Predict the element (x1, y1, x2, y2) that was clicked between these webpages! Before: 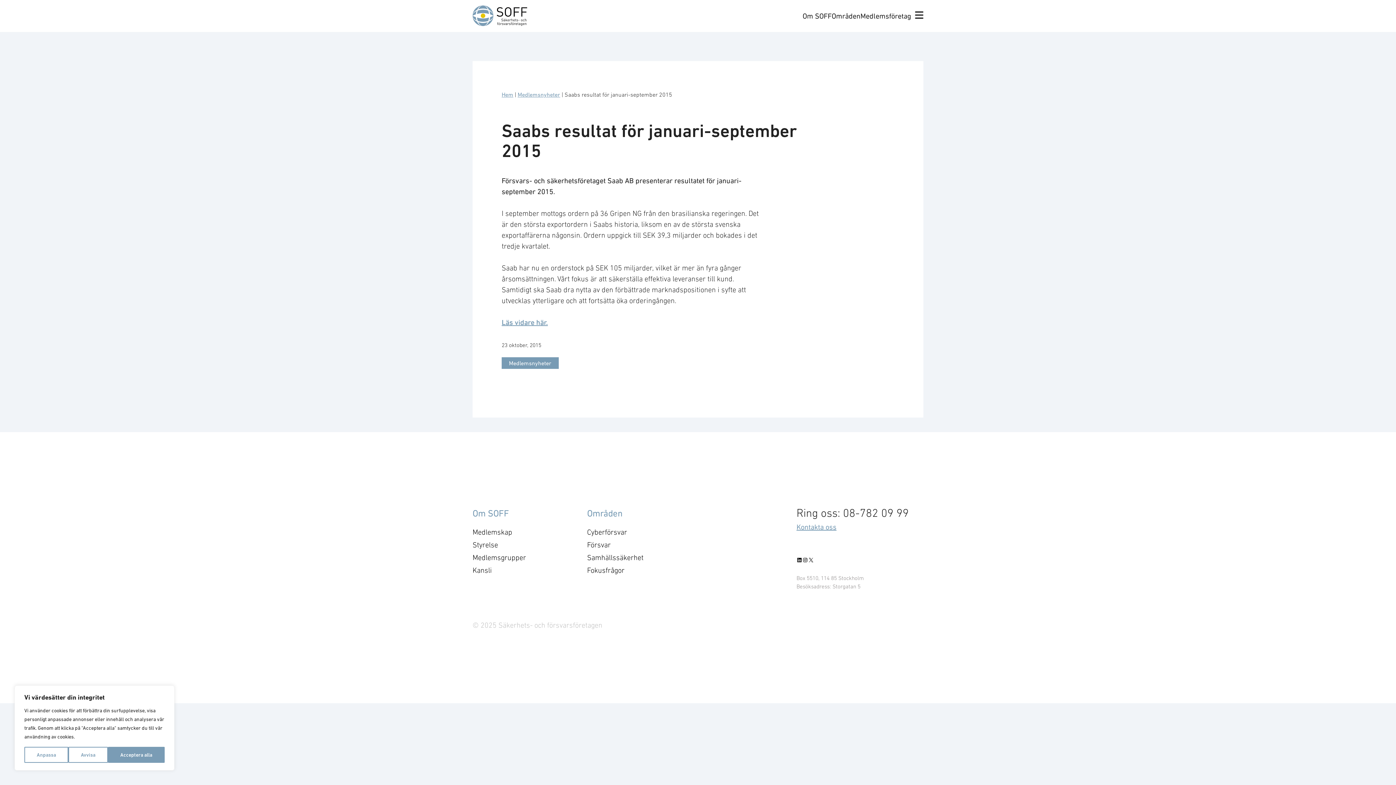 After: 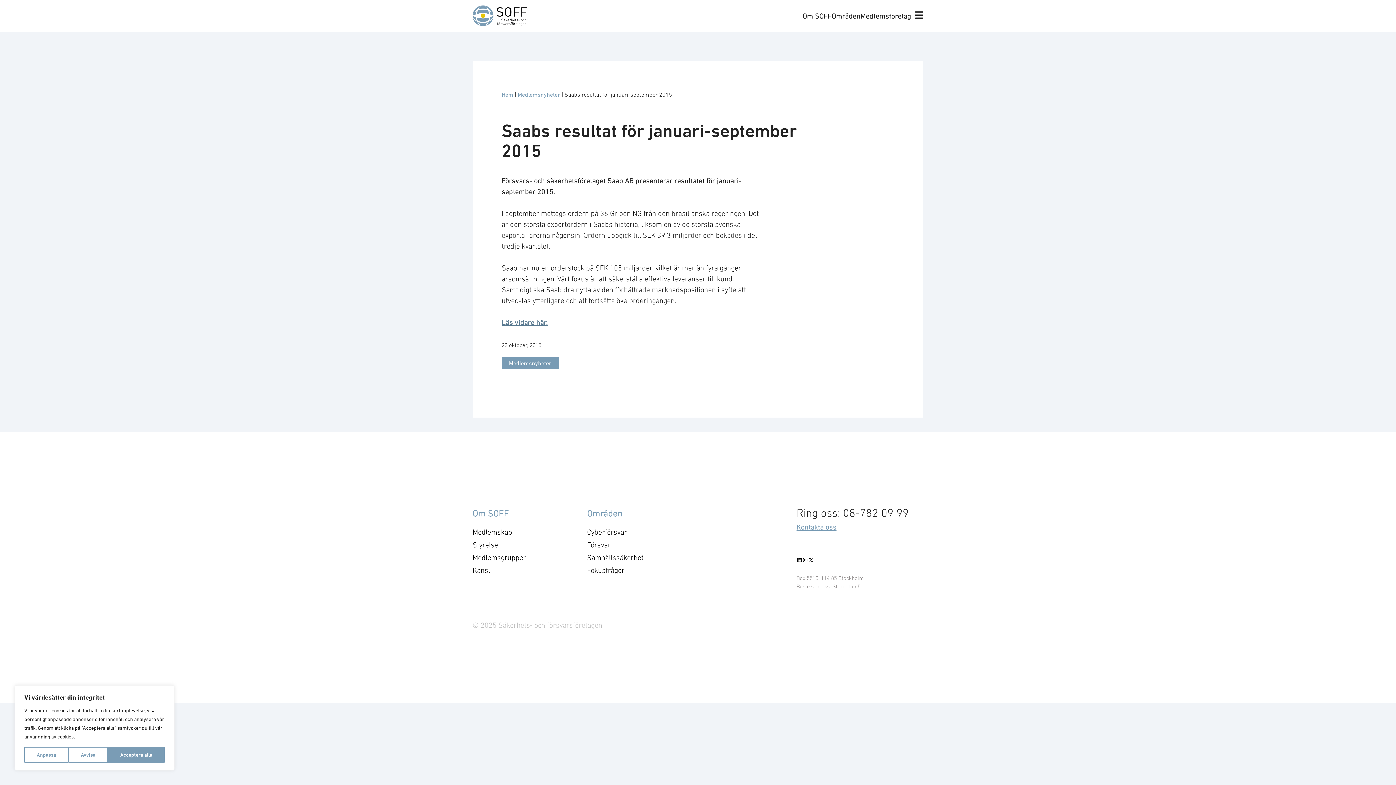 Action: bbox: (501, 318, 548, 326) label: Läs vidare här.